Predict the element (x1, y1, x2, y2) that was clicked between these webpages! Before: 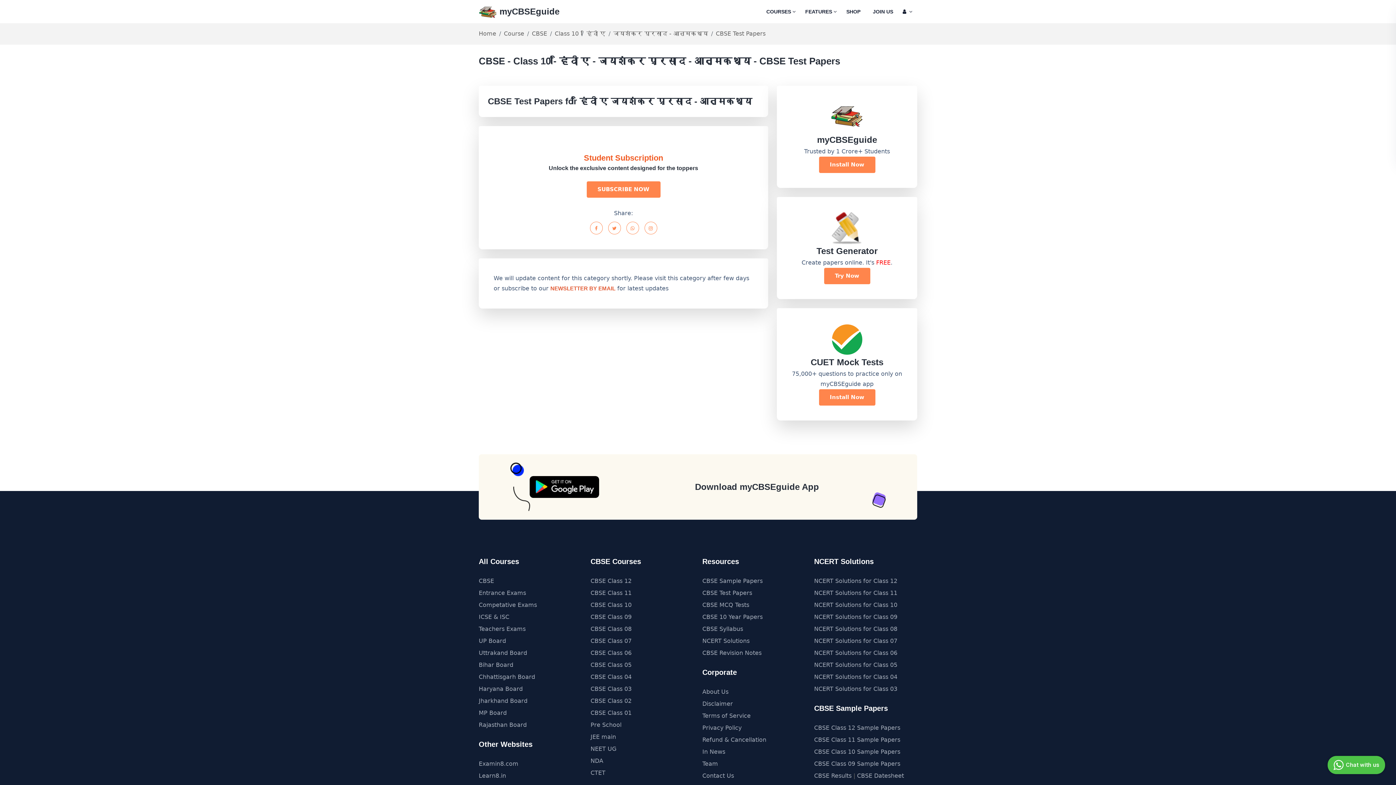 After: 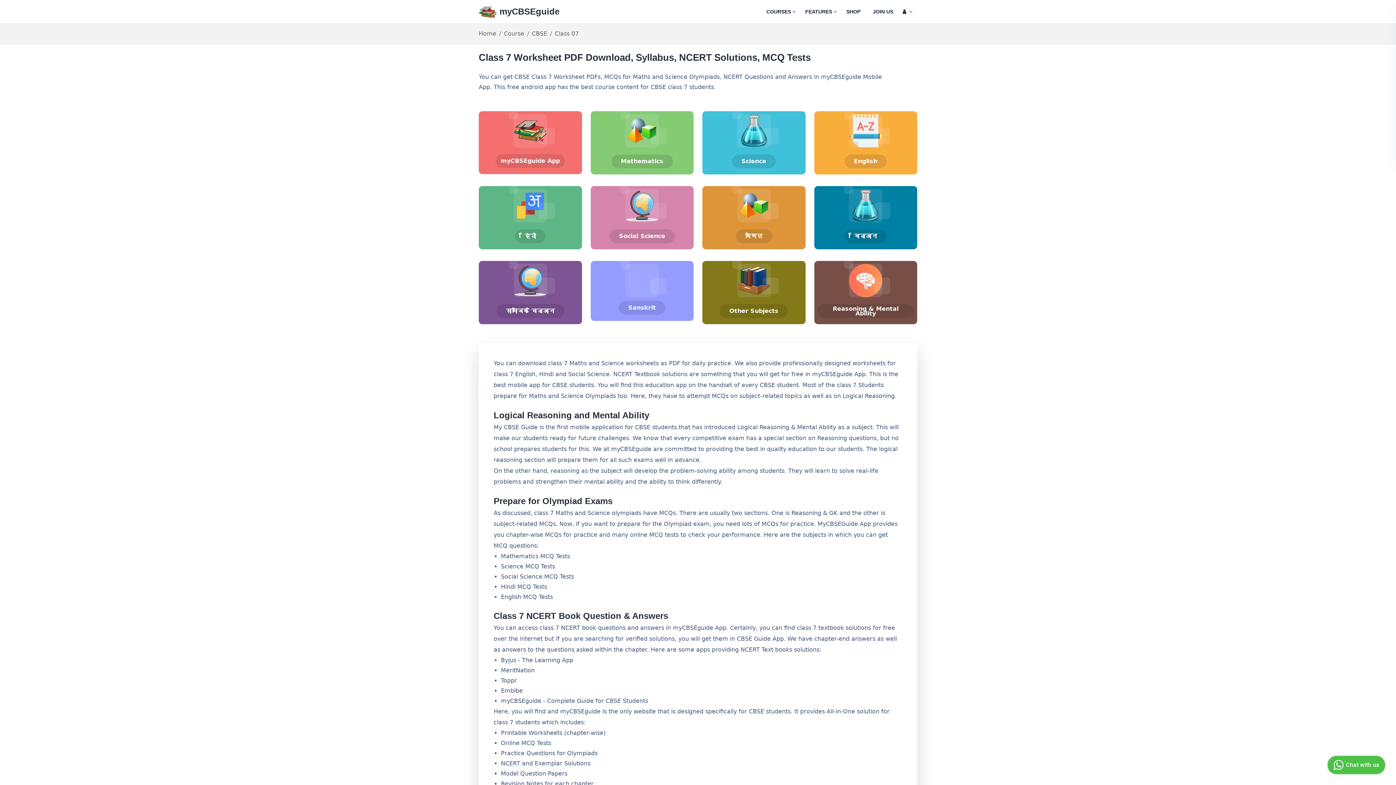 Action: bbox: (590, 636, 631, 646) label: CBSE Class 07